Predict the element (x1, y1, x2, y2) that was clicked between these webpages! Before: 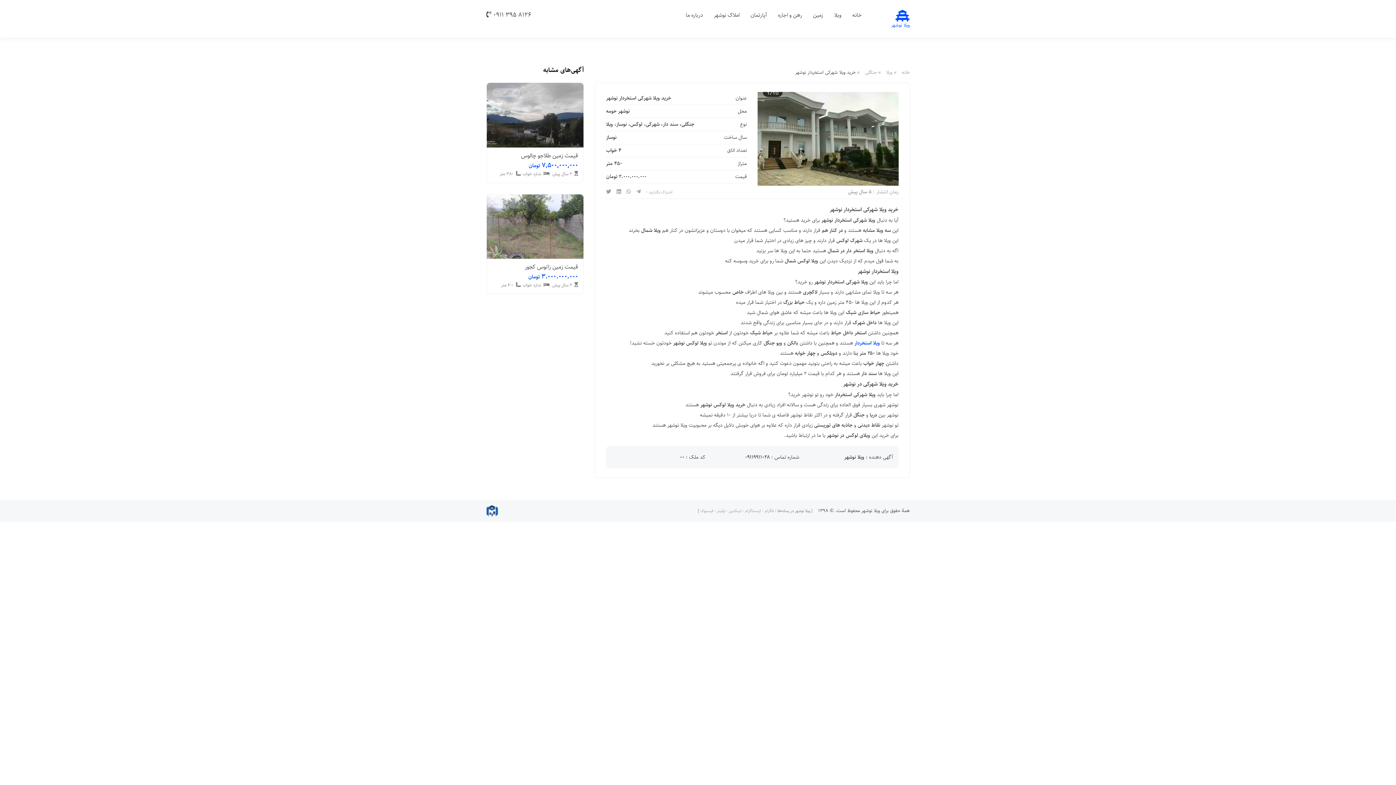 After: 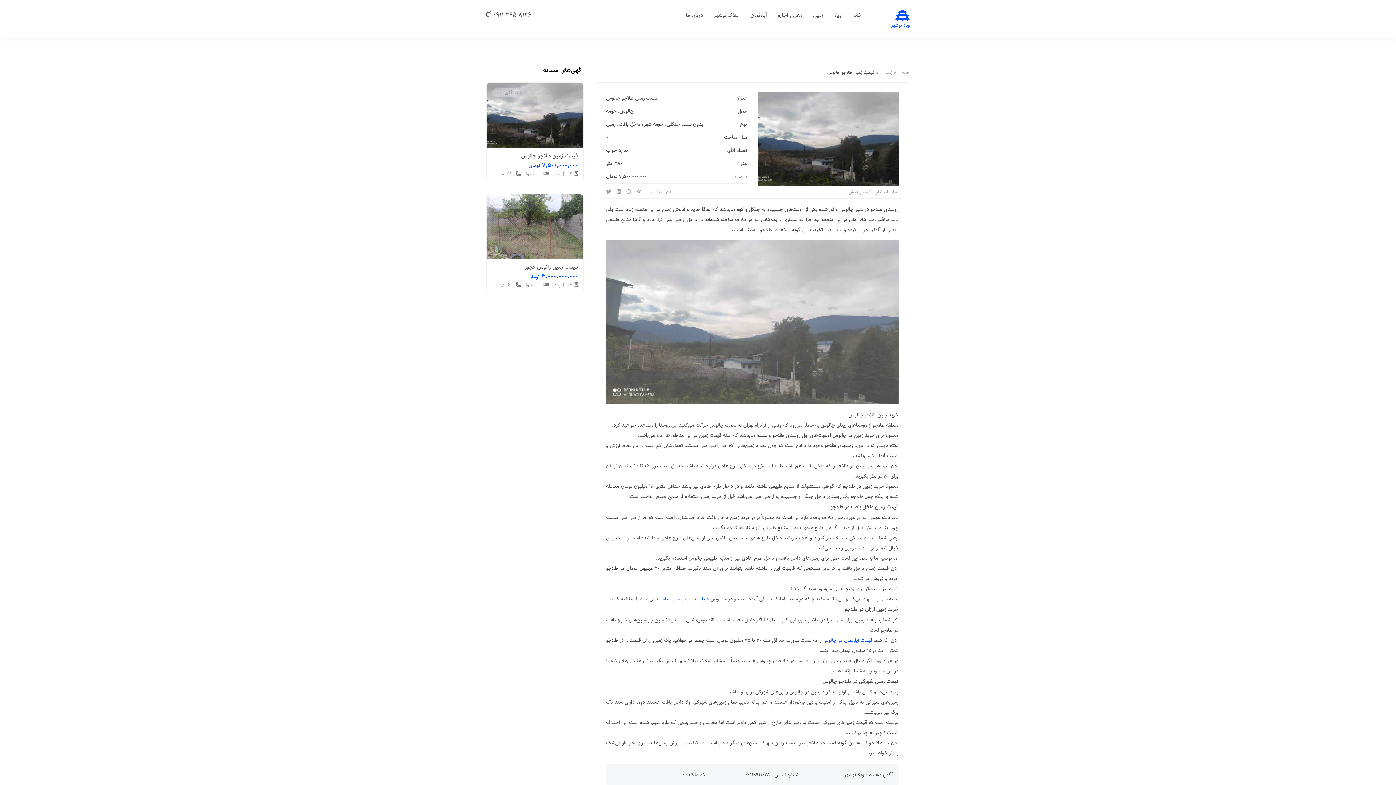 Action: bbox: (486, 82, 583, 147)